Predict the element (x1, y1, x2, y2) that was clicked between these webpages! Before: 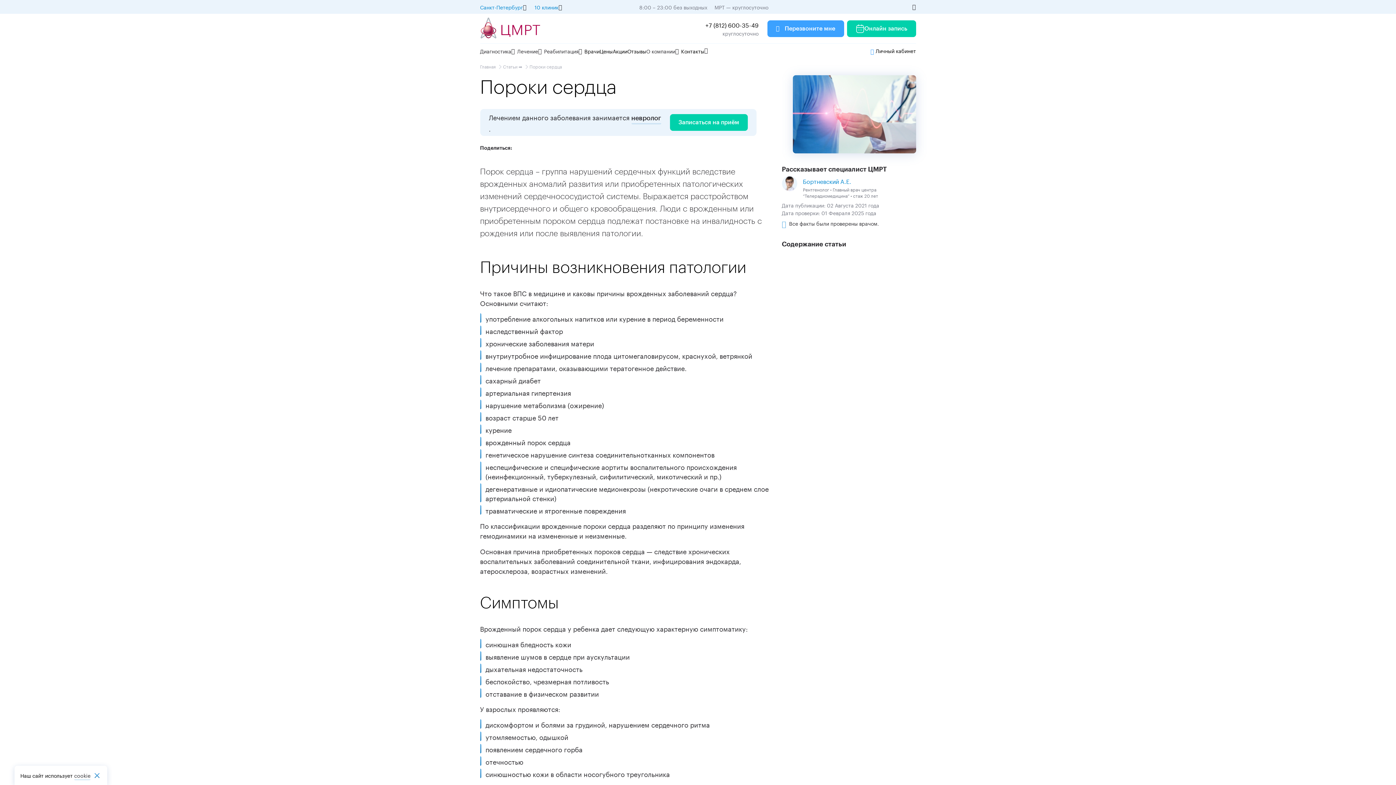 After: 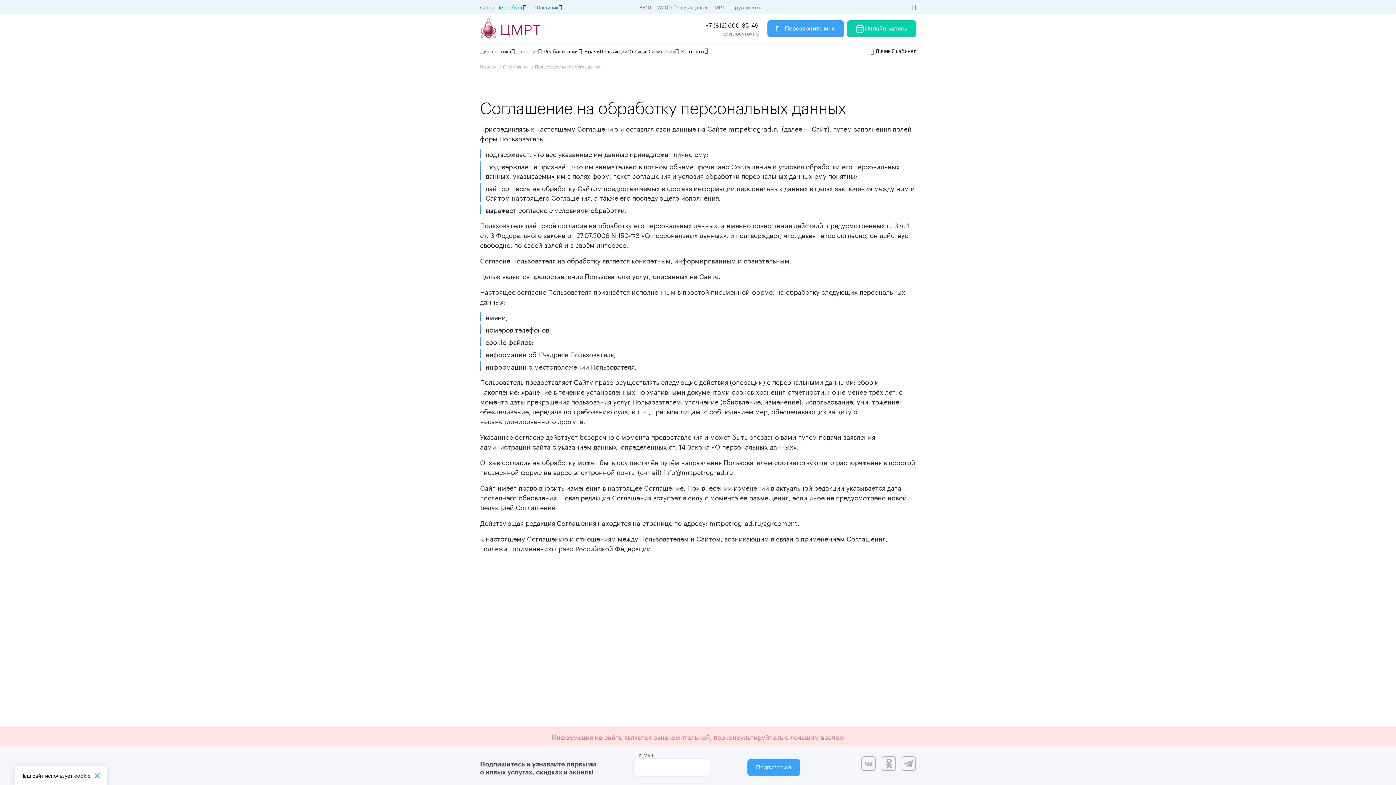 Action: bbox: (74, 772, 90, 779) label: cookiе